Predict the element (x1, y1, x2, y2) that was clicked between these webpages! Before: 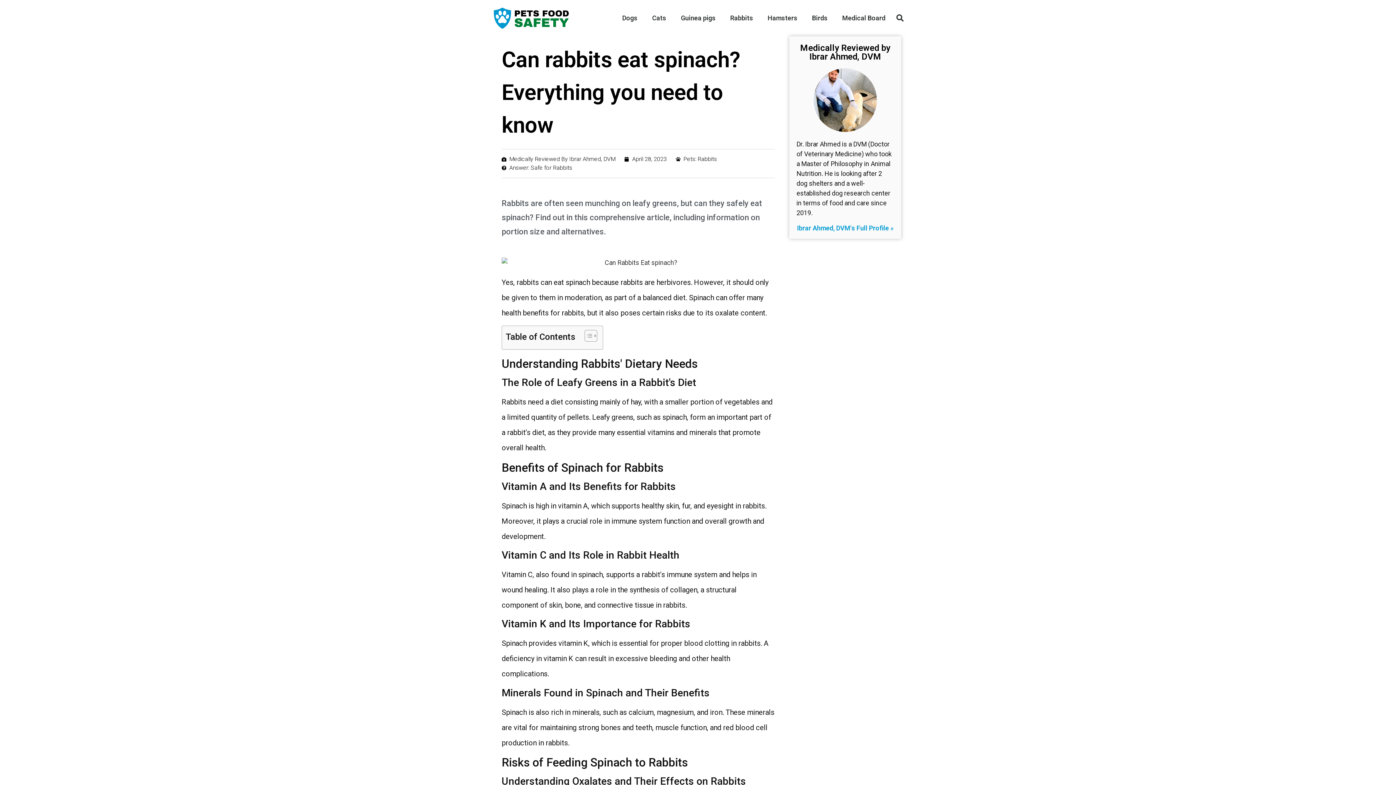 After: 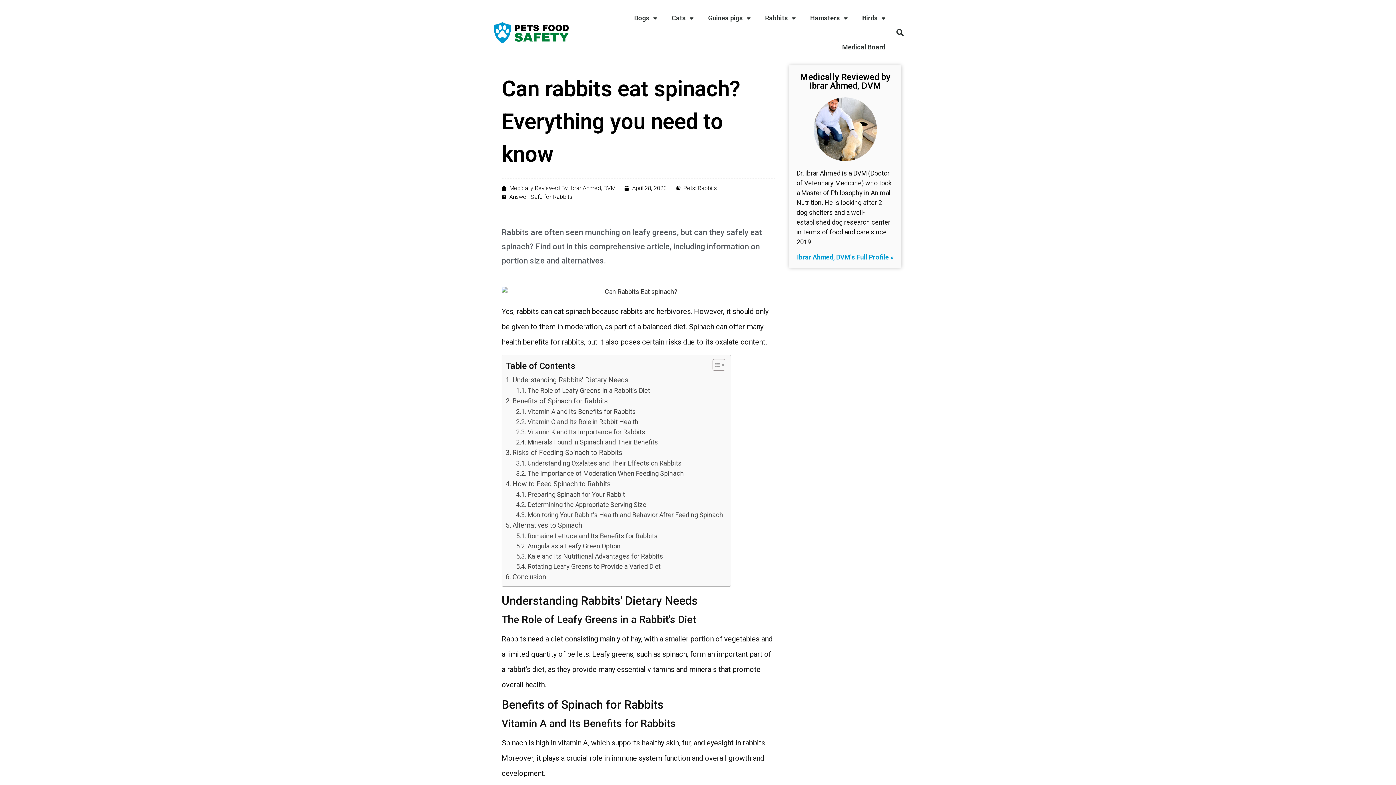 Action: bbox: (579, 329, 595, 342) label: ez-toc-toggle-icon-1